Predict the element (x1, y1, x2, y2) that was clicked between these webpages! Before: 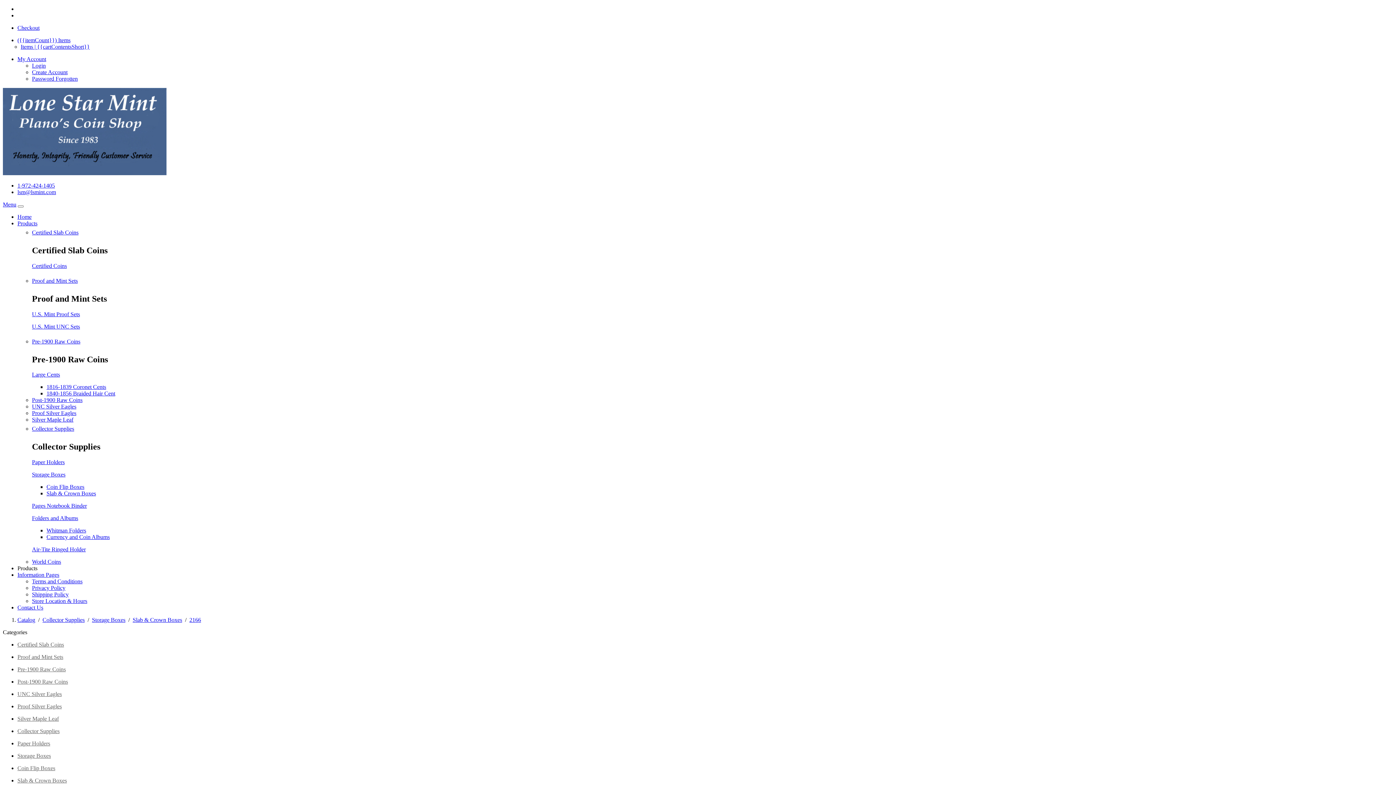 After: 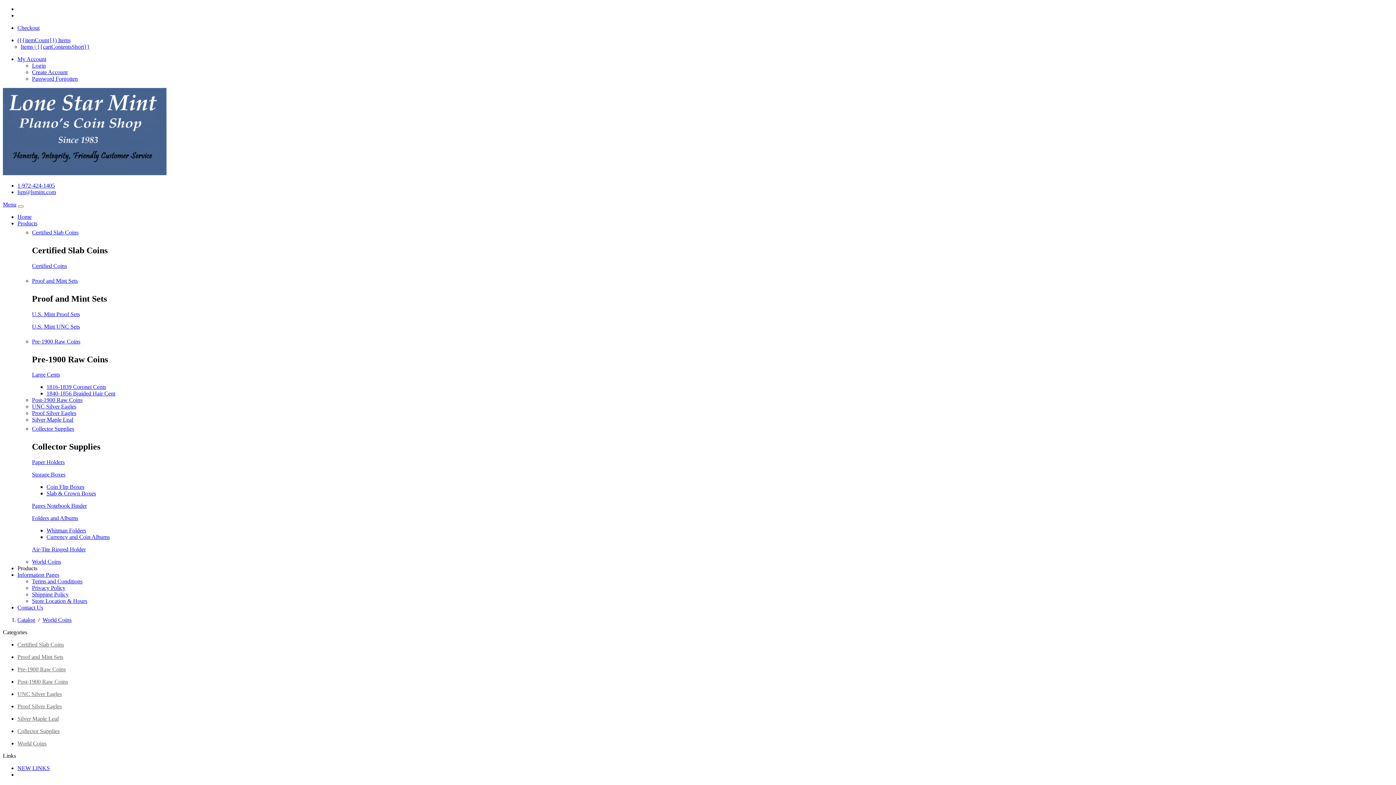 Action: bbox: (32, 559, 61, 565) label: World Coins